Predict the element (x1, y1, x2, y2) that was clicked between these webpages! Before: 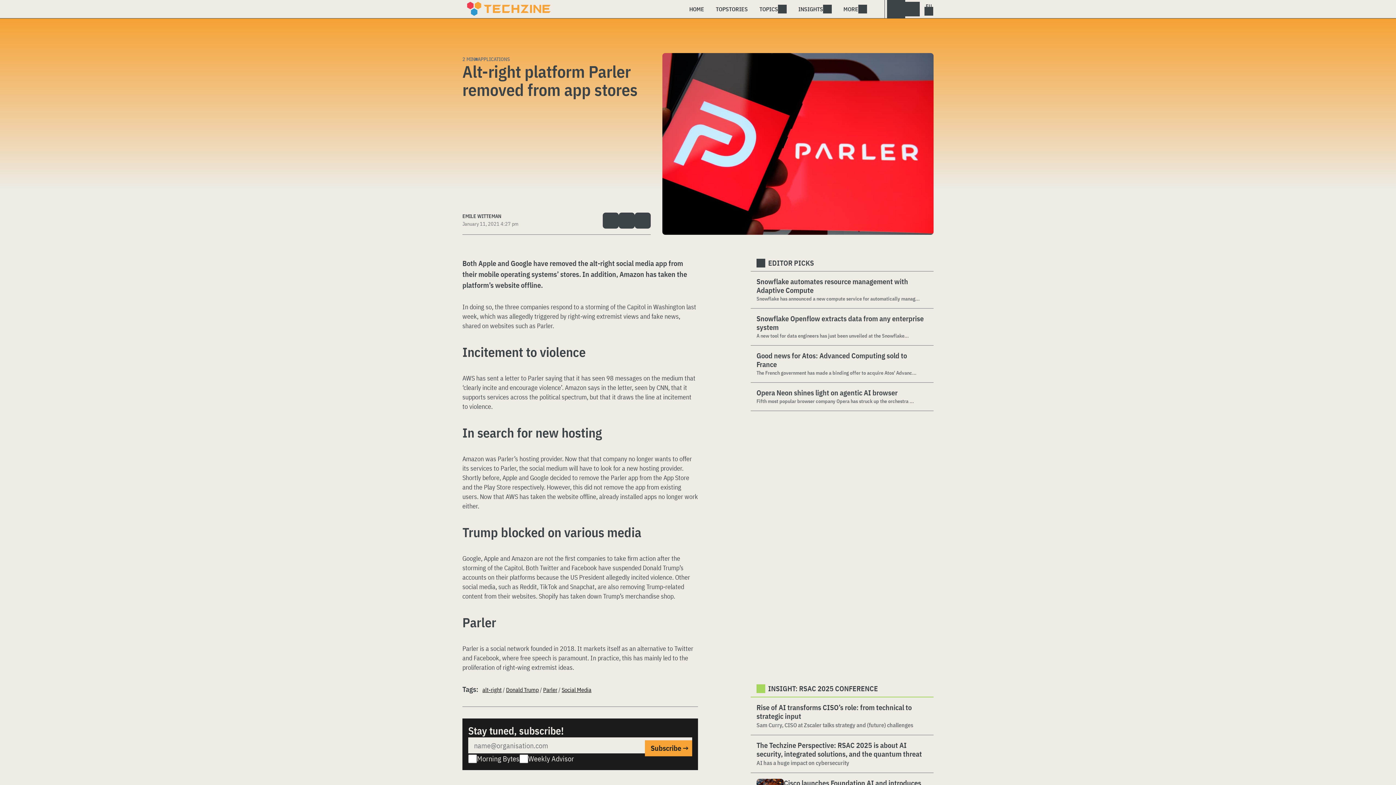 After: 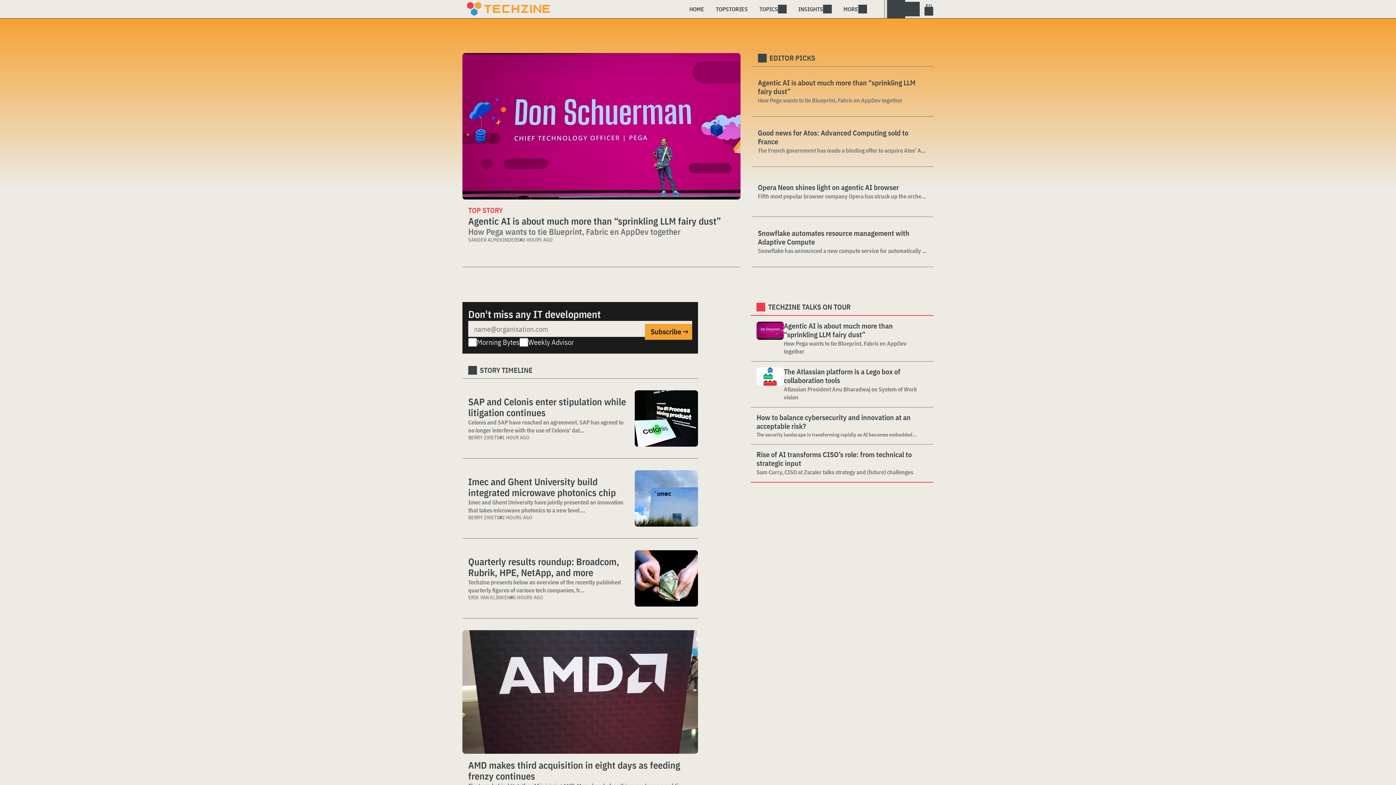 Action: bbox: (467, 1, 554, 16)